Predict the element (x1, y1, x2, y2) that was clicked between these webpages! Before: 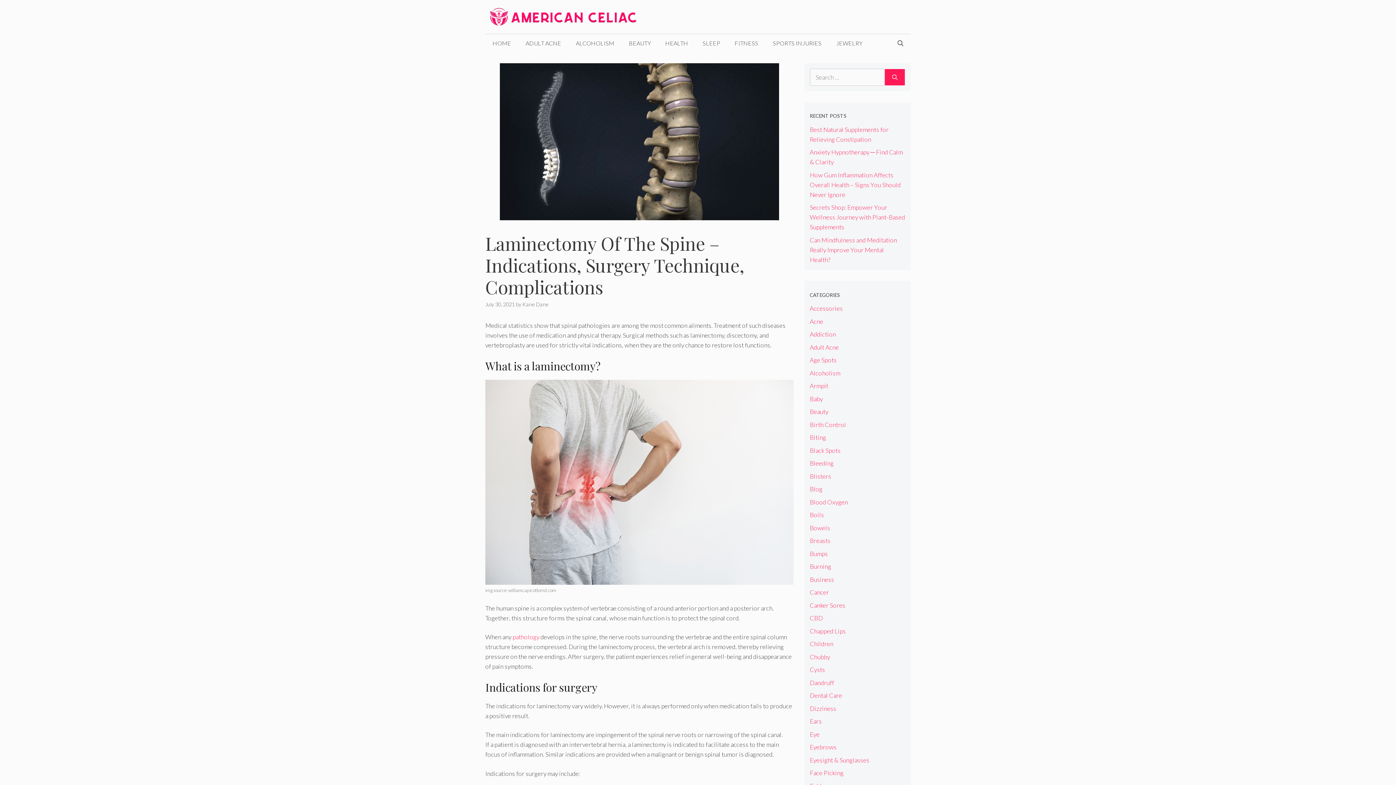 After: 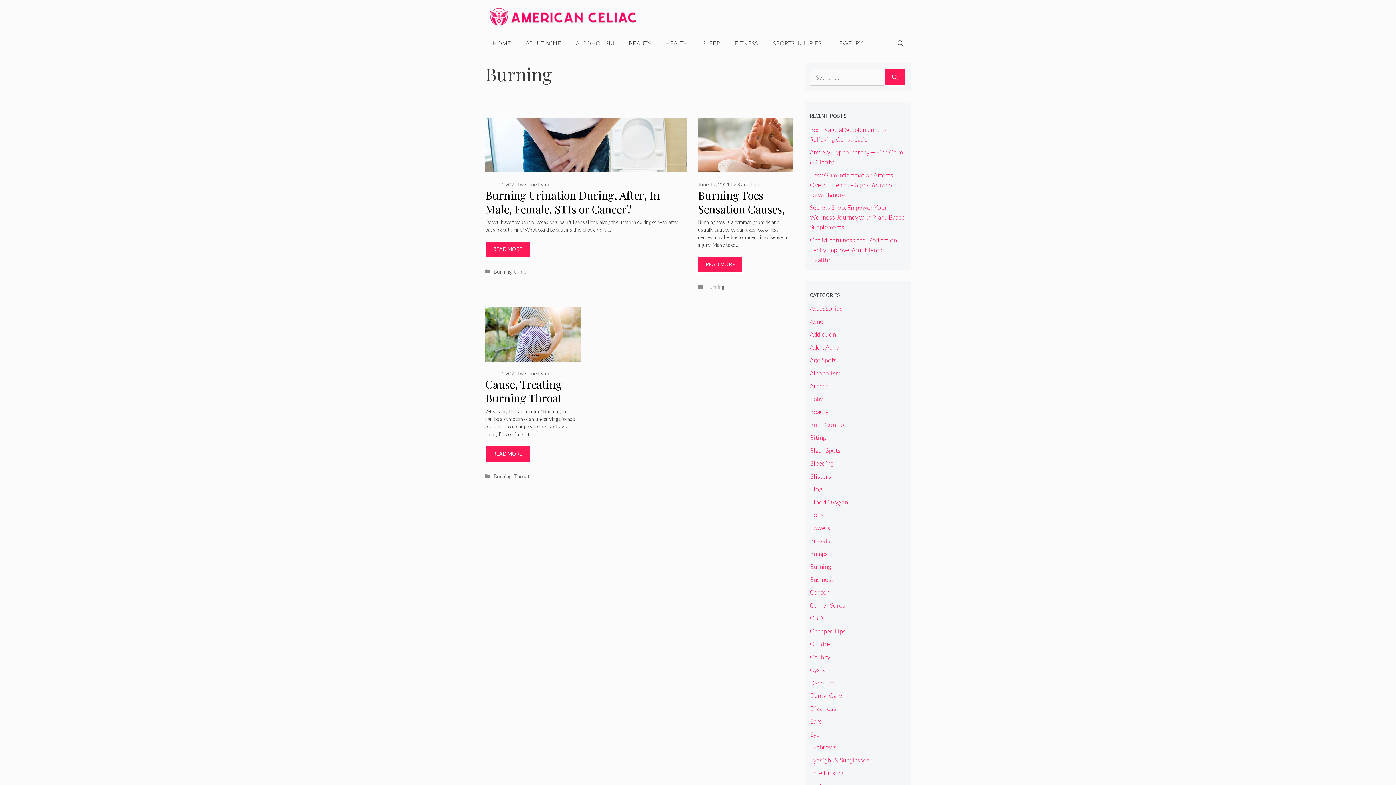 Action: bbox: (810, 562, 831, 570) label: Burning